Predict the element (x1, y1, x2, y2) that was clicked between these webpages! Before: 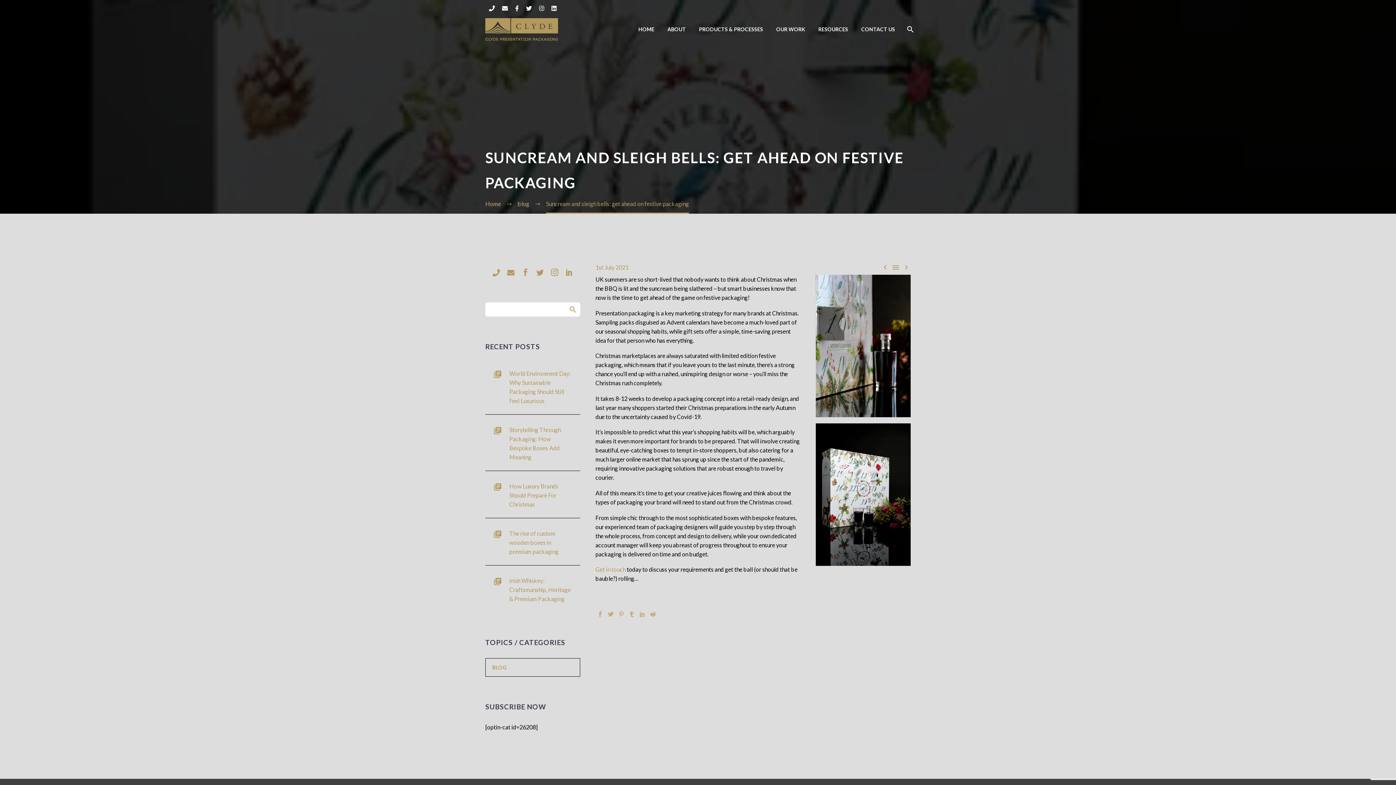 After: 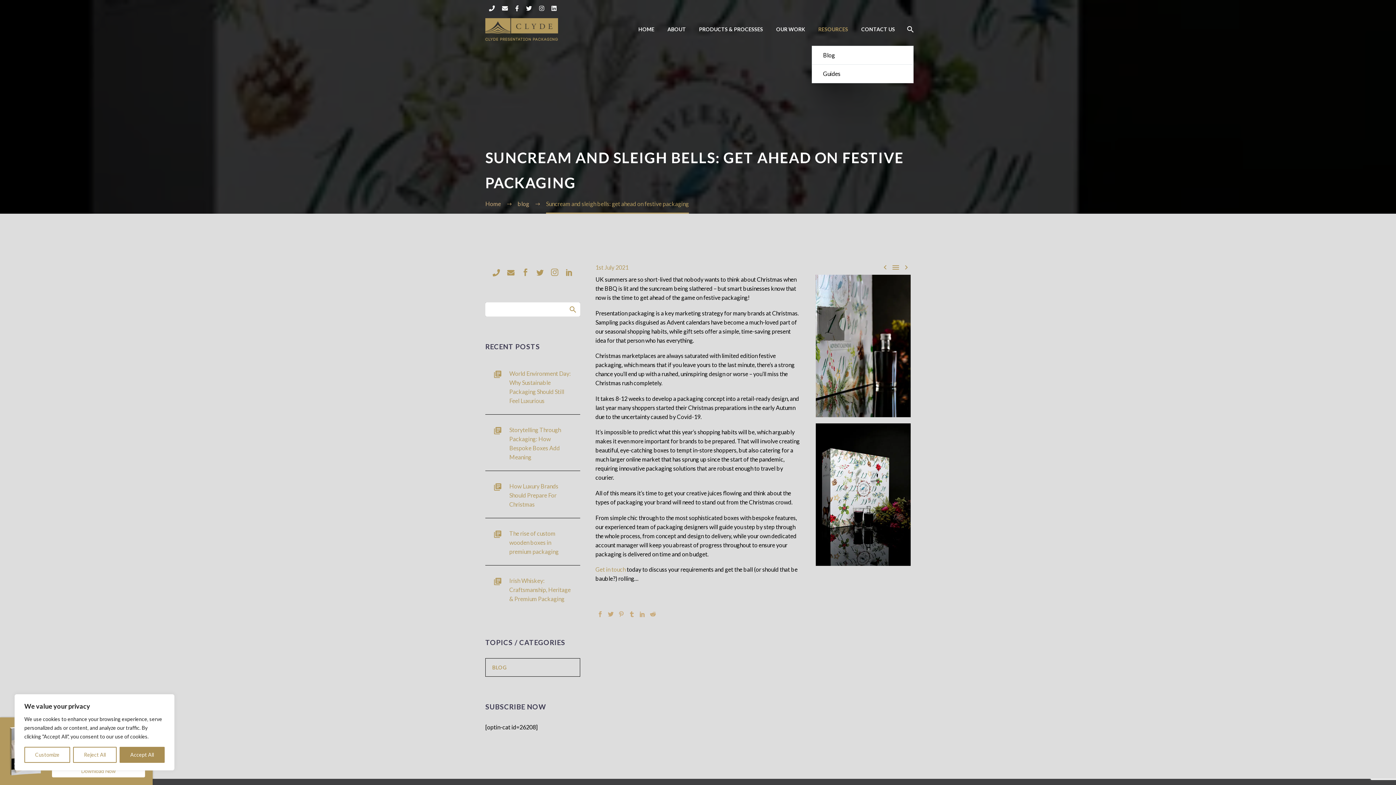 Action: label: RESOURCES bbox: (813, 24, 853, 33)